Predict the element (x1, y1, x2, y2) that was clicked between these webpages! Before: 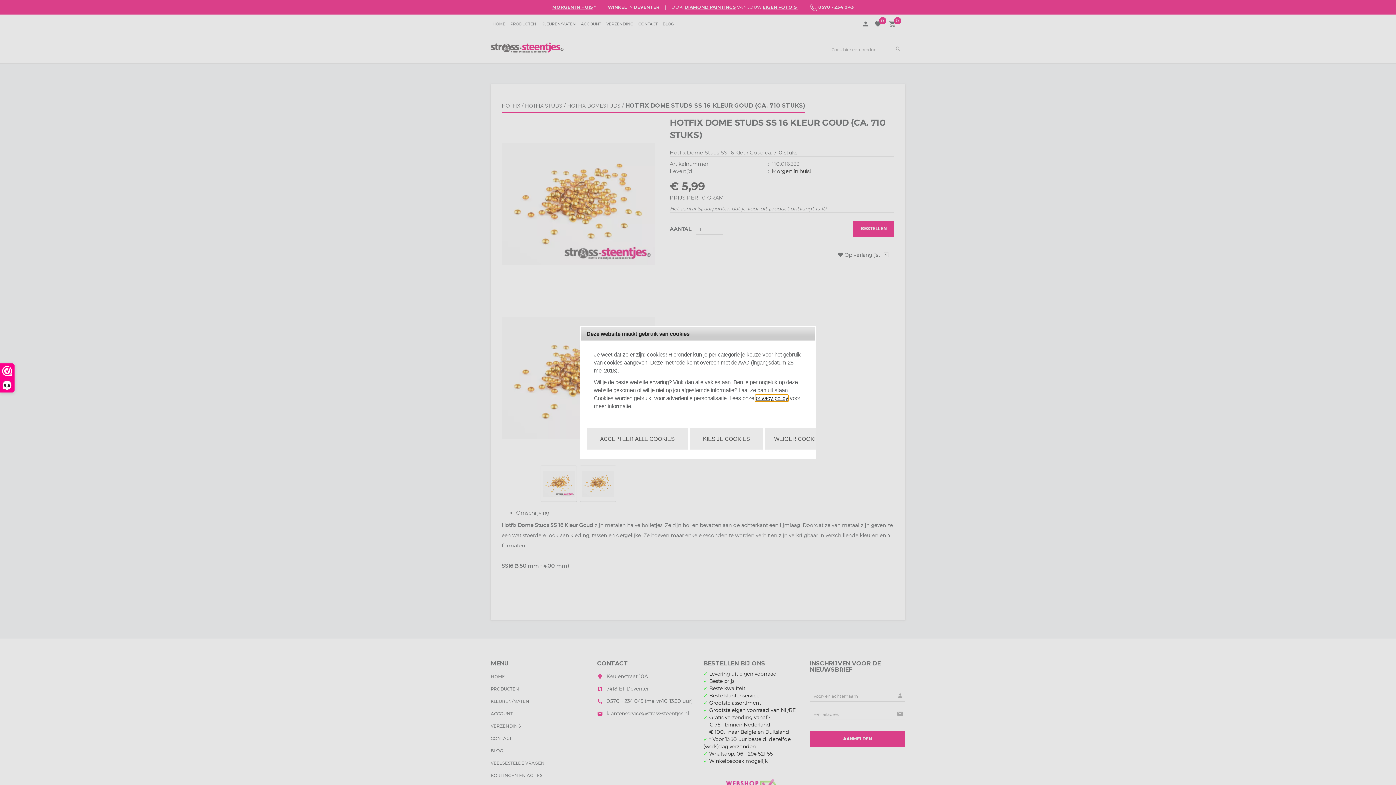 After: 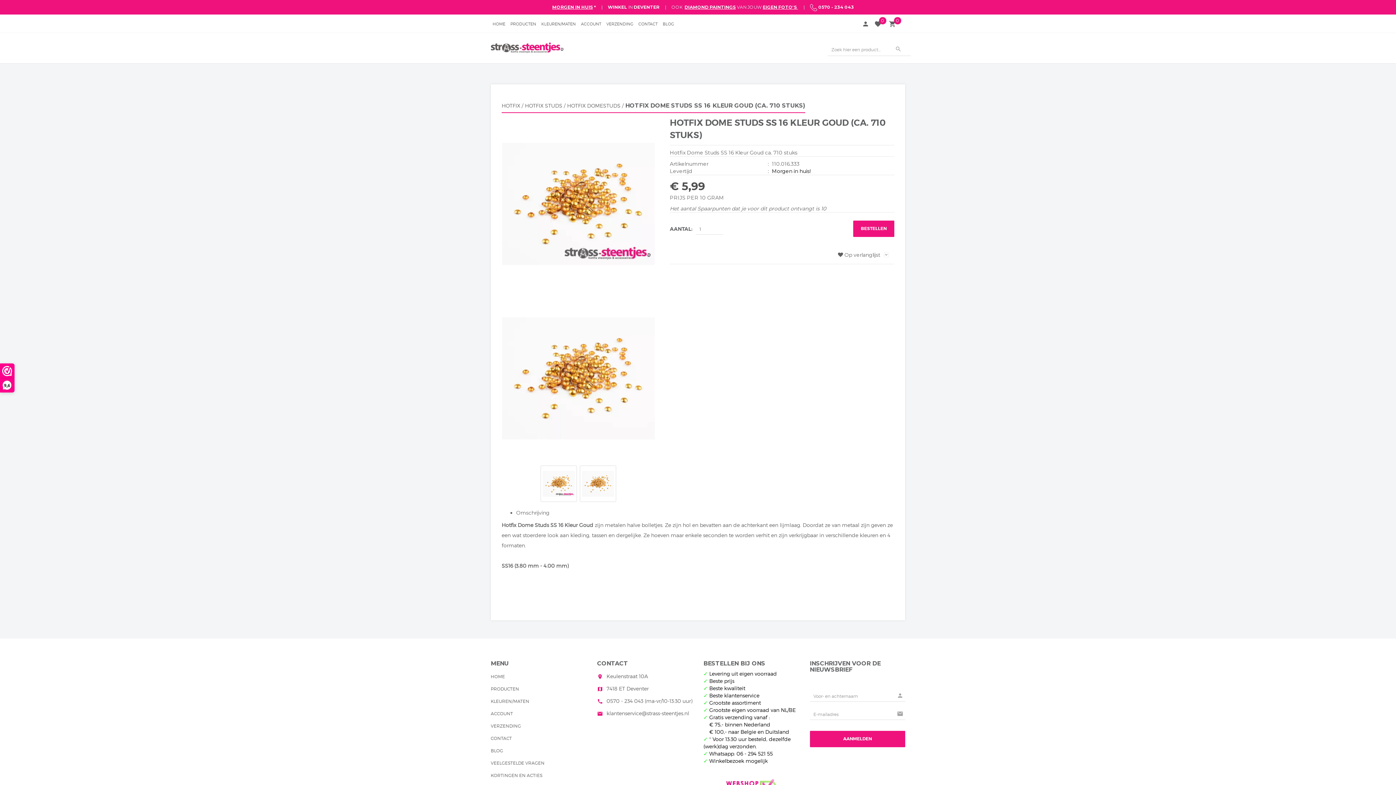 Action: label: ACCEPTEER ALLE COOKIES bbox: (586, 428, 688, 449)